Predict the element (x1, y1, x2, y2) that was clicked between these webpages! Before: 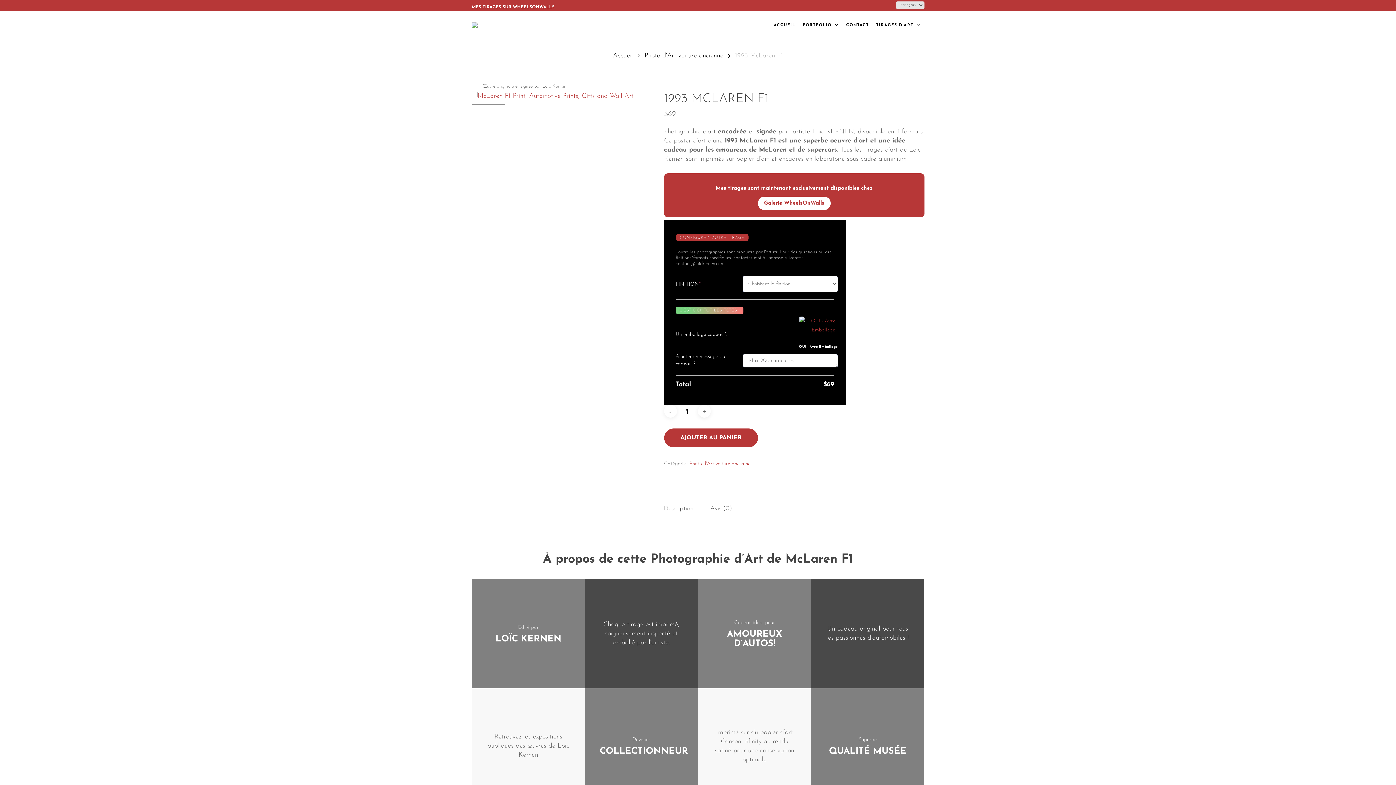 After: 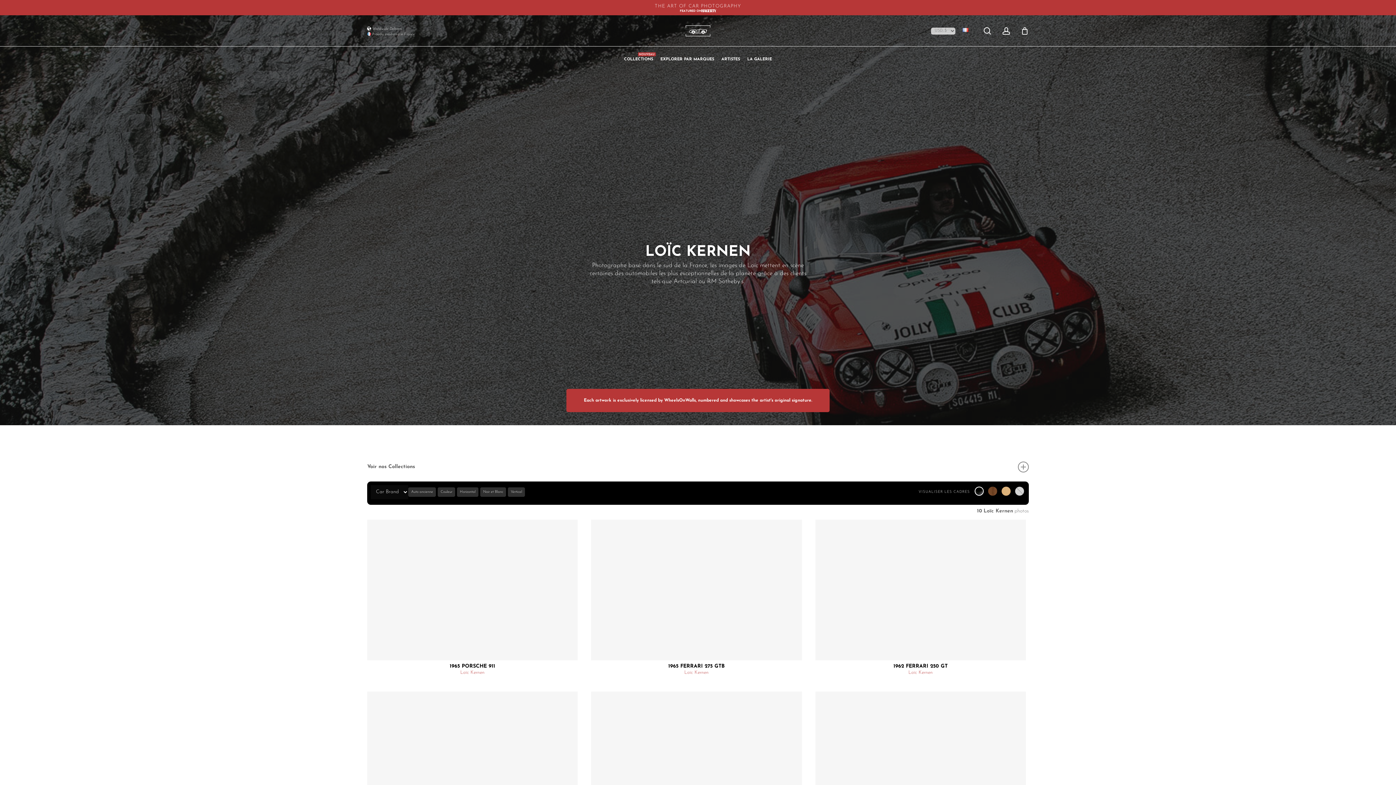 Action: bbox: (758, 196, 830, 210) label: Galerie WheelsOnWalls